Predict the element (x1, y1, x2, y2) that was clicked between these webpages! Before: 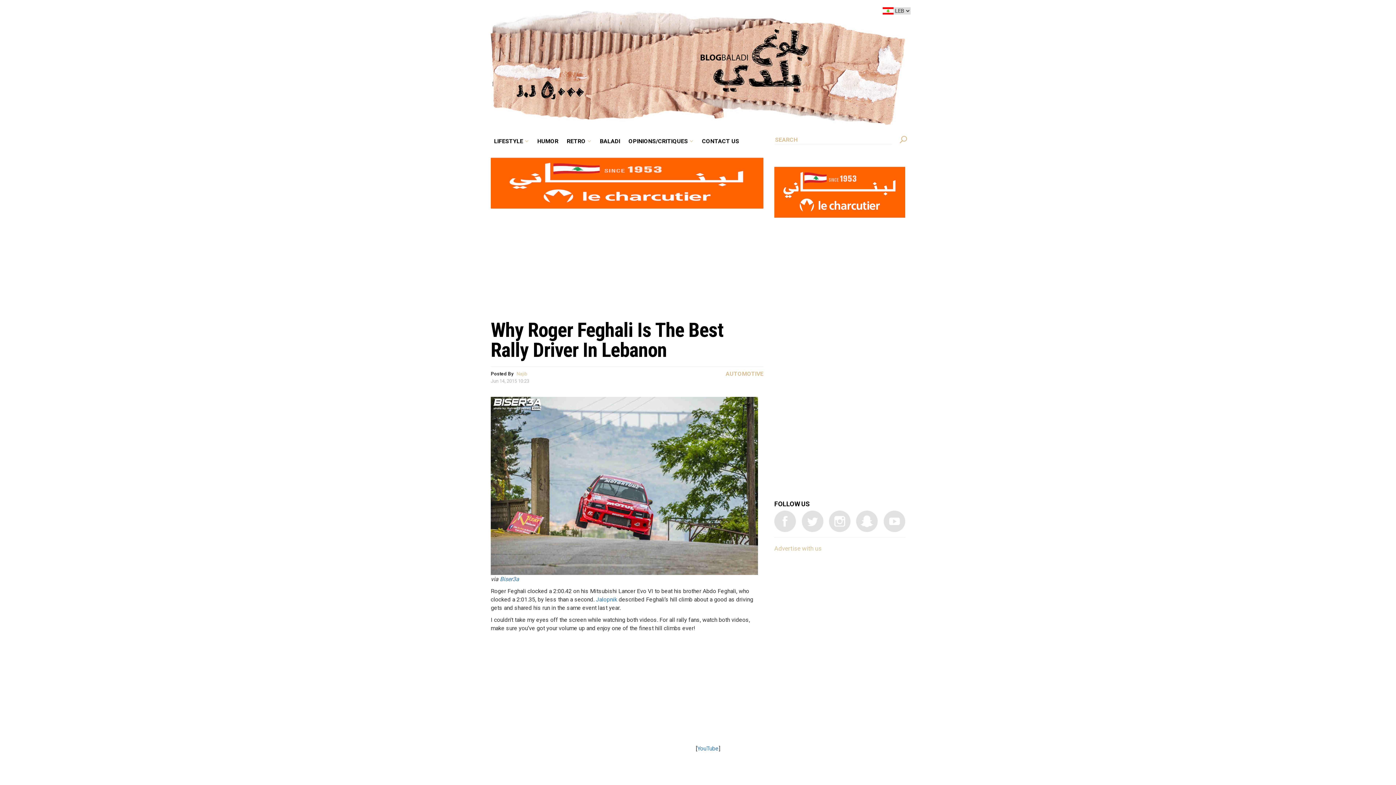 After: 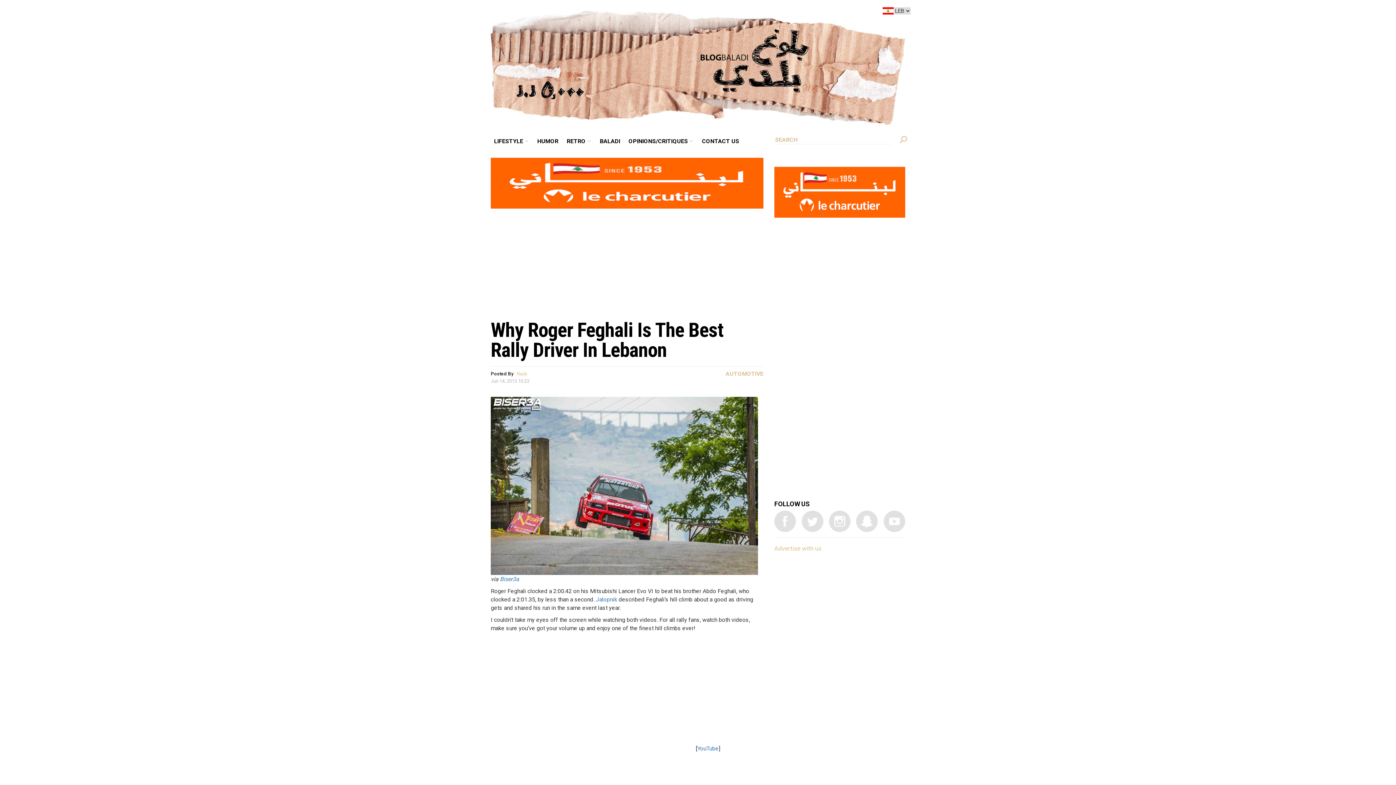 Action: bbox: (829, 510, 850, 532)